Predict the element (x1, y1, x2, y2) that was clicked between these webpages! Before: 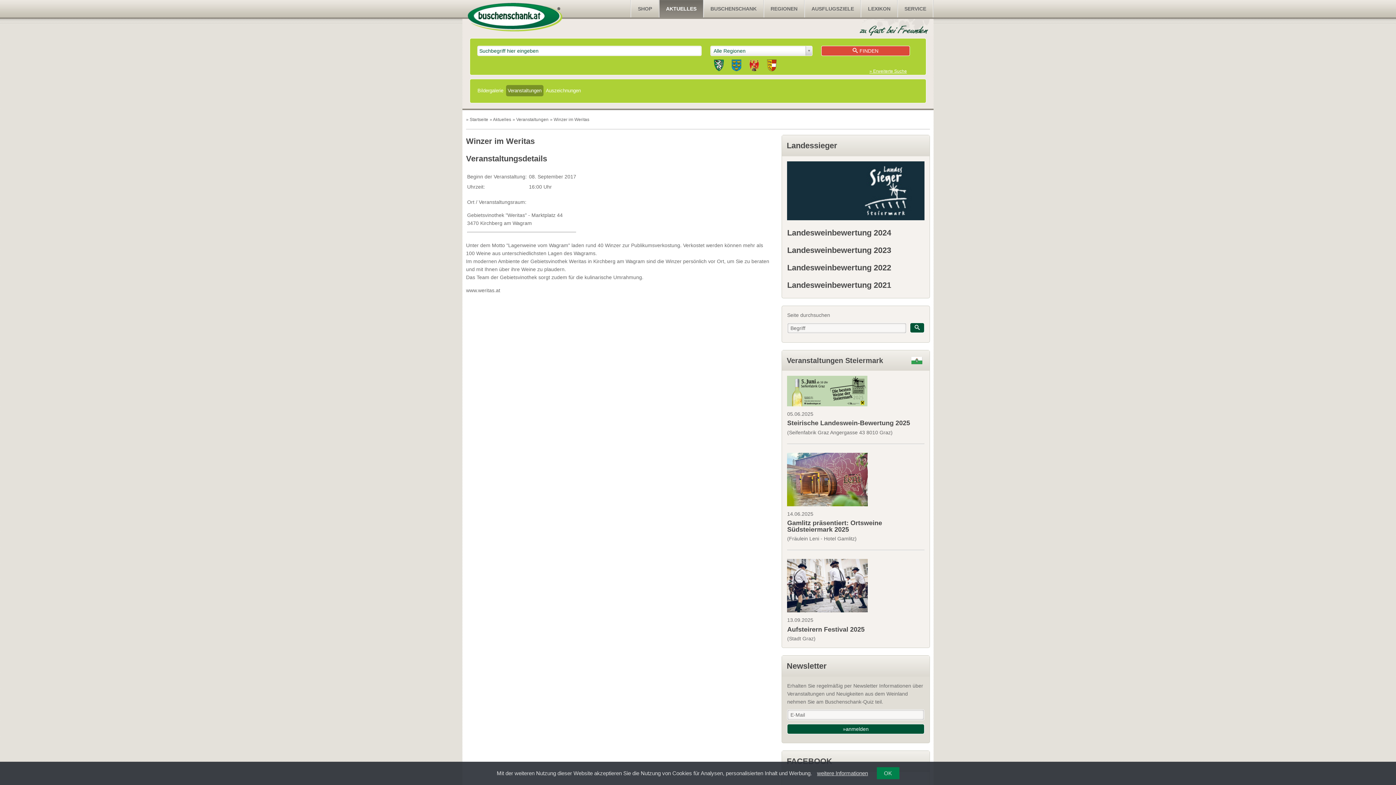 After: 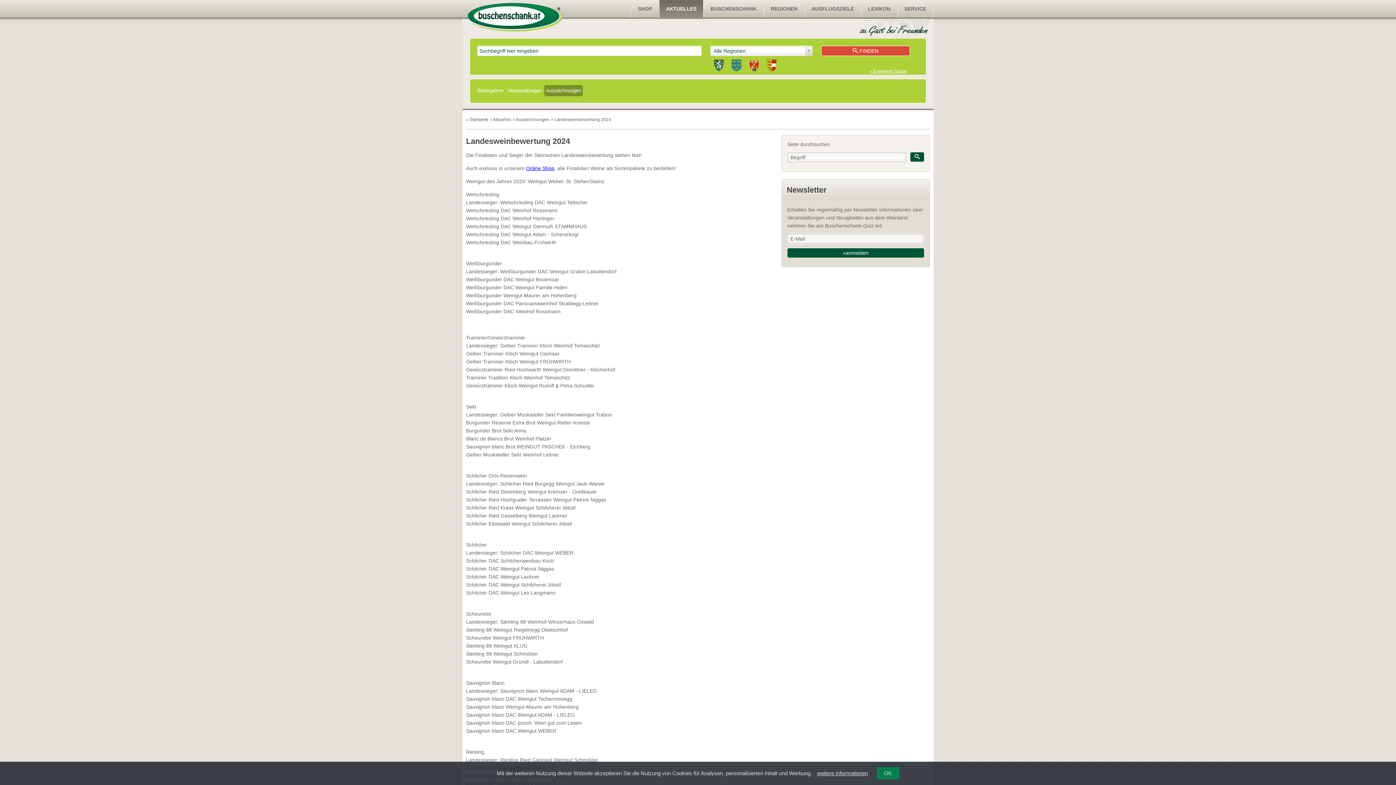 Action: bbox: (787, 161, 924, 220)